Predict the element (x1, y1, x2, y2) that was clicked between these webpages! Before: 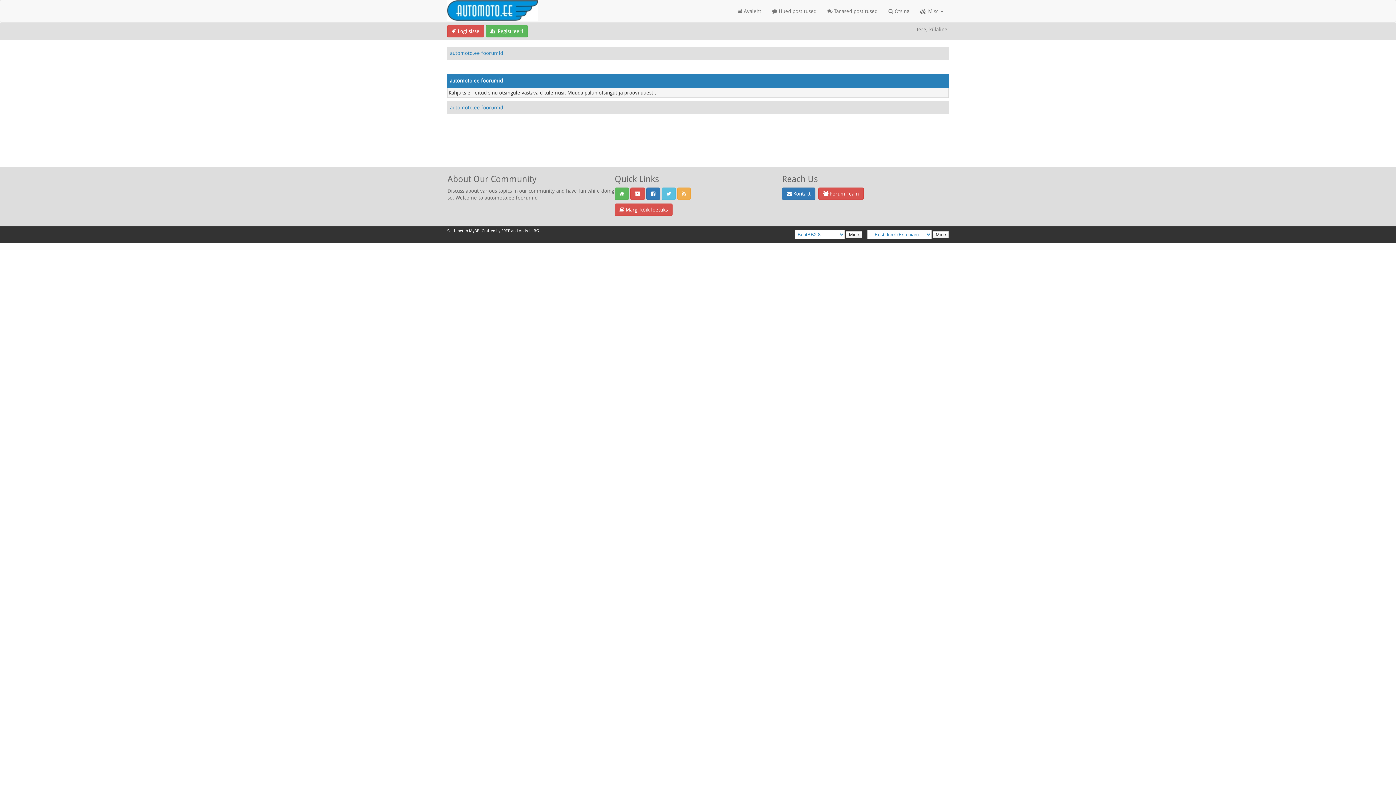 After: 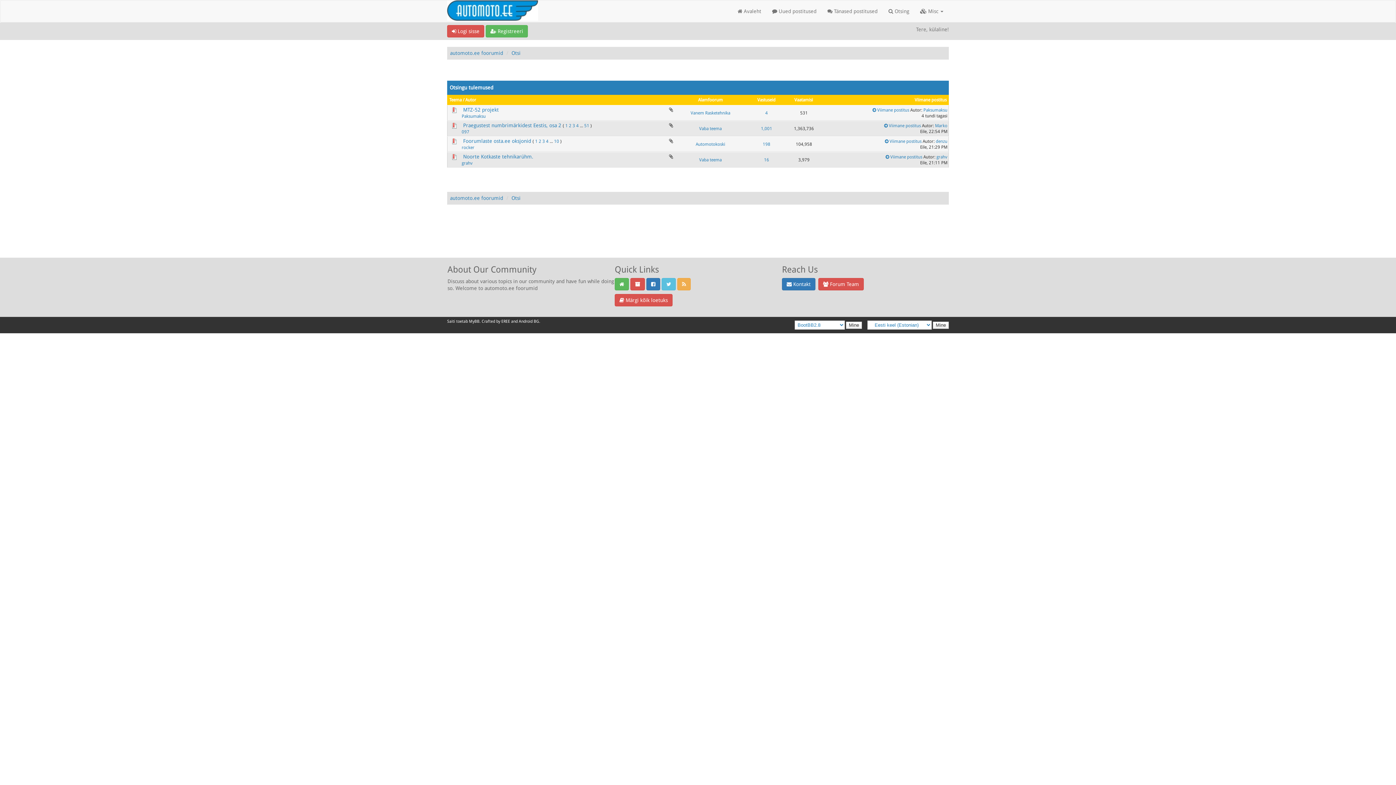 Action: bbox: (822, 0, 883, 22) label:  Tänased postitused